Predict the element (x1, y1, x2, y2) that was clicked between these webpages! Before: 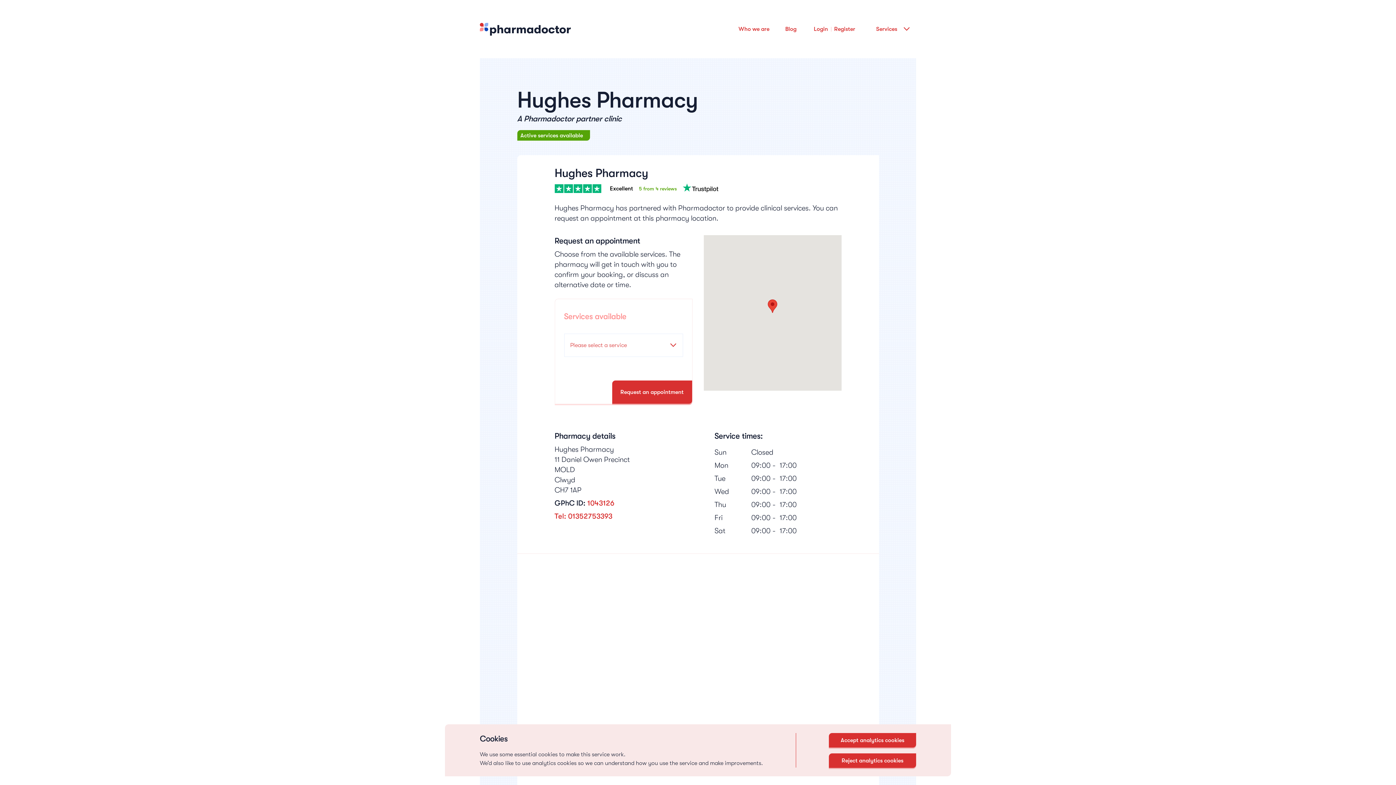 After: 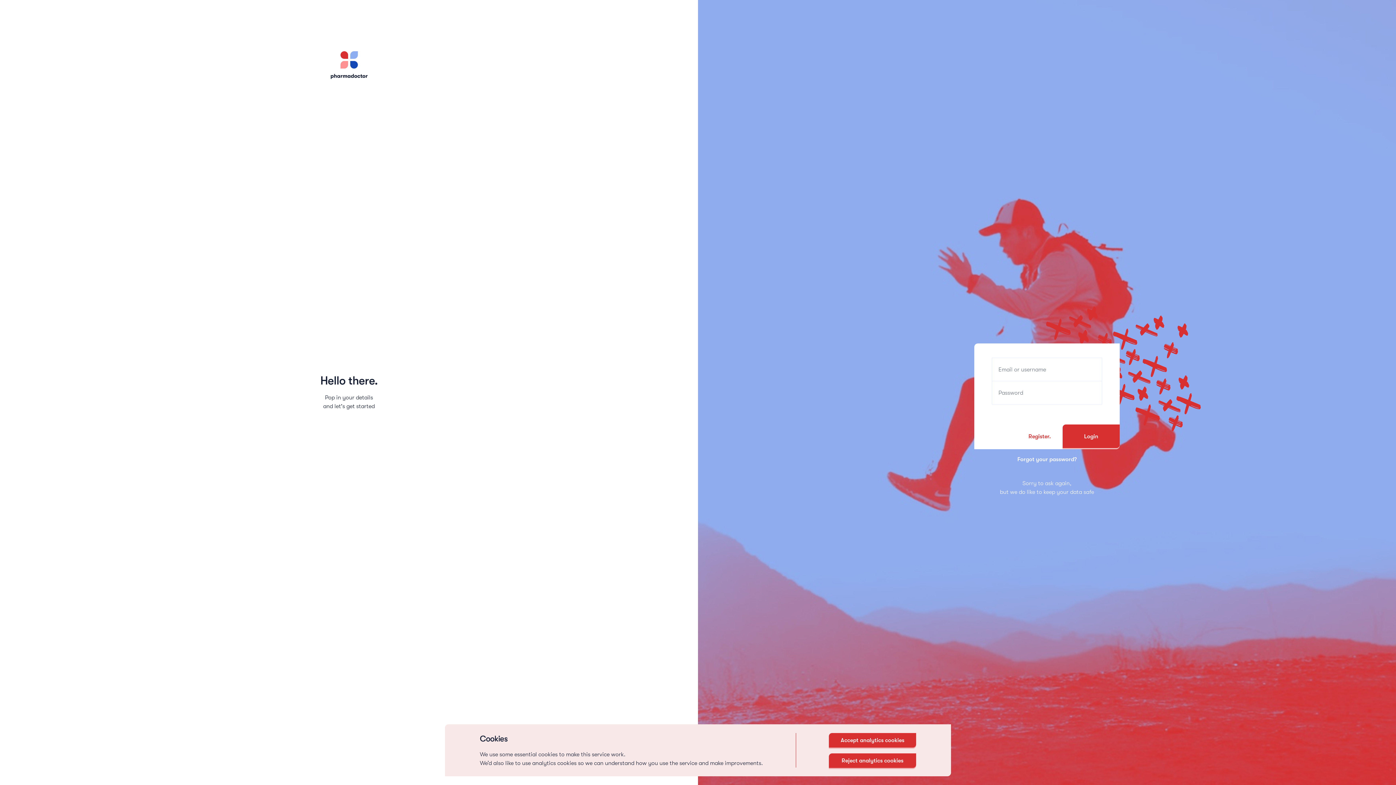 Action: bbox: (814, 24, 828, 33) label: Login